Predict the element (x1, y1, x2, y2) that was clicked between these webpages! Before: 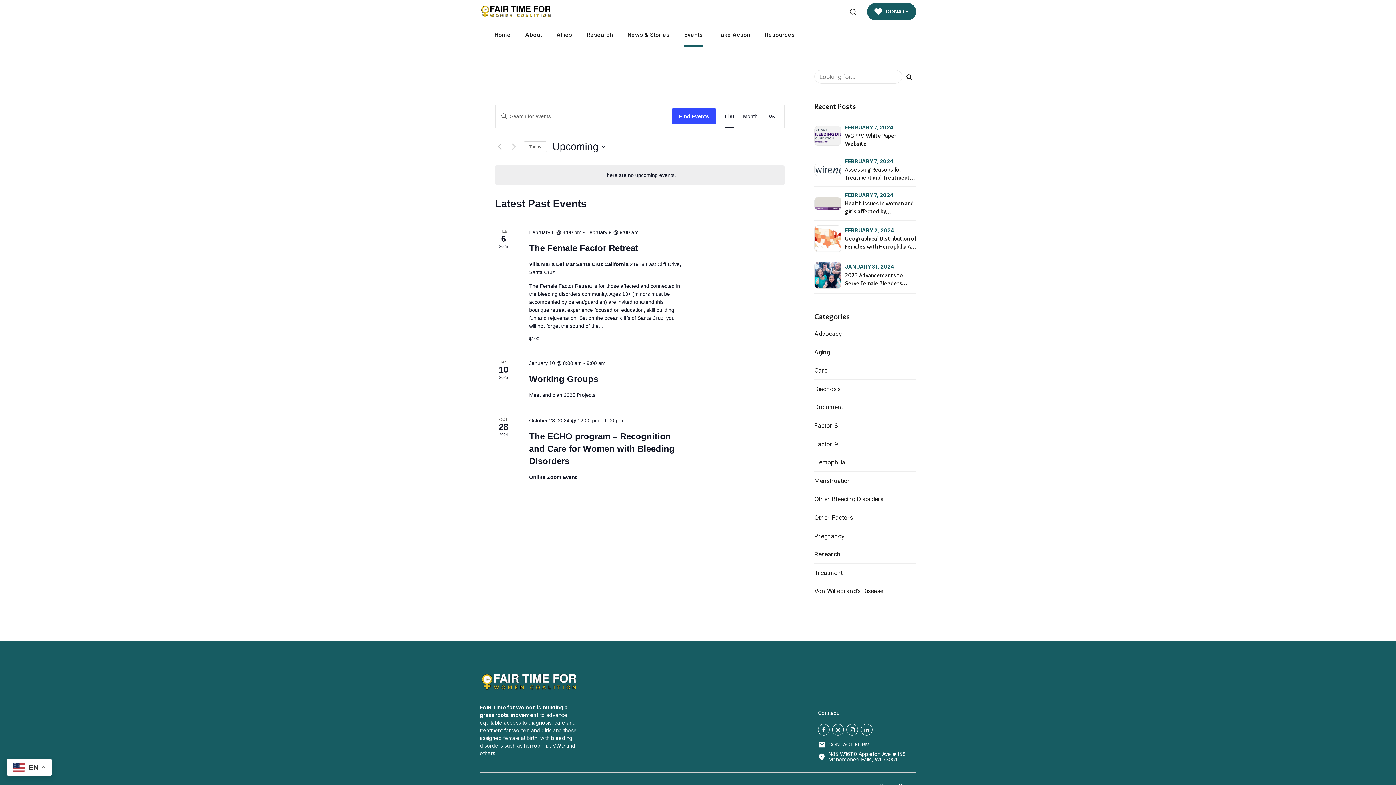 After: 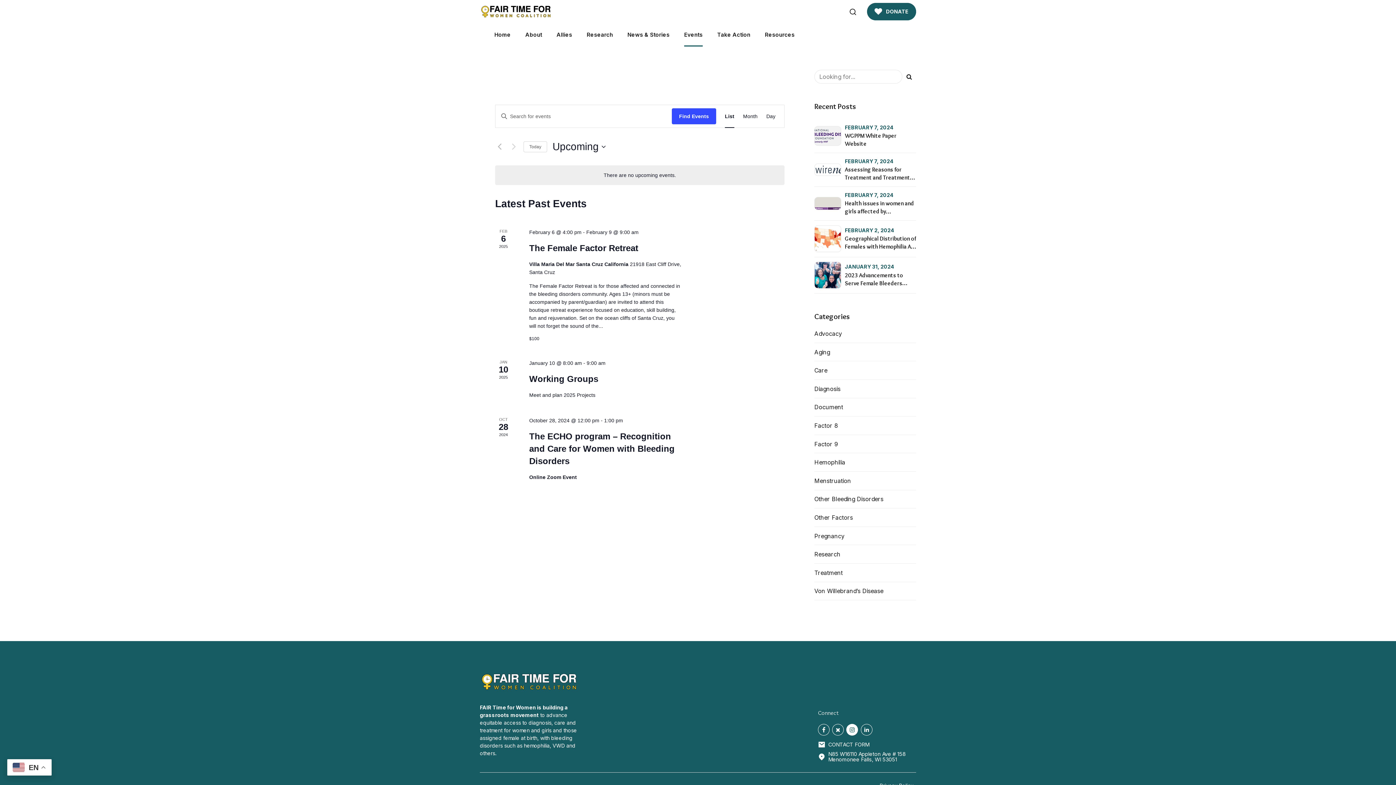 Action: bbox: (846, 724, 858, 735)